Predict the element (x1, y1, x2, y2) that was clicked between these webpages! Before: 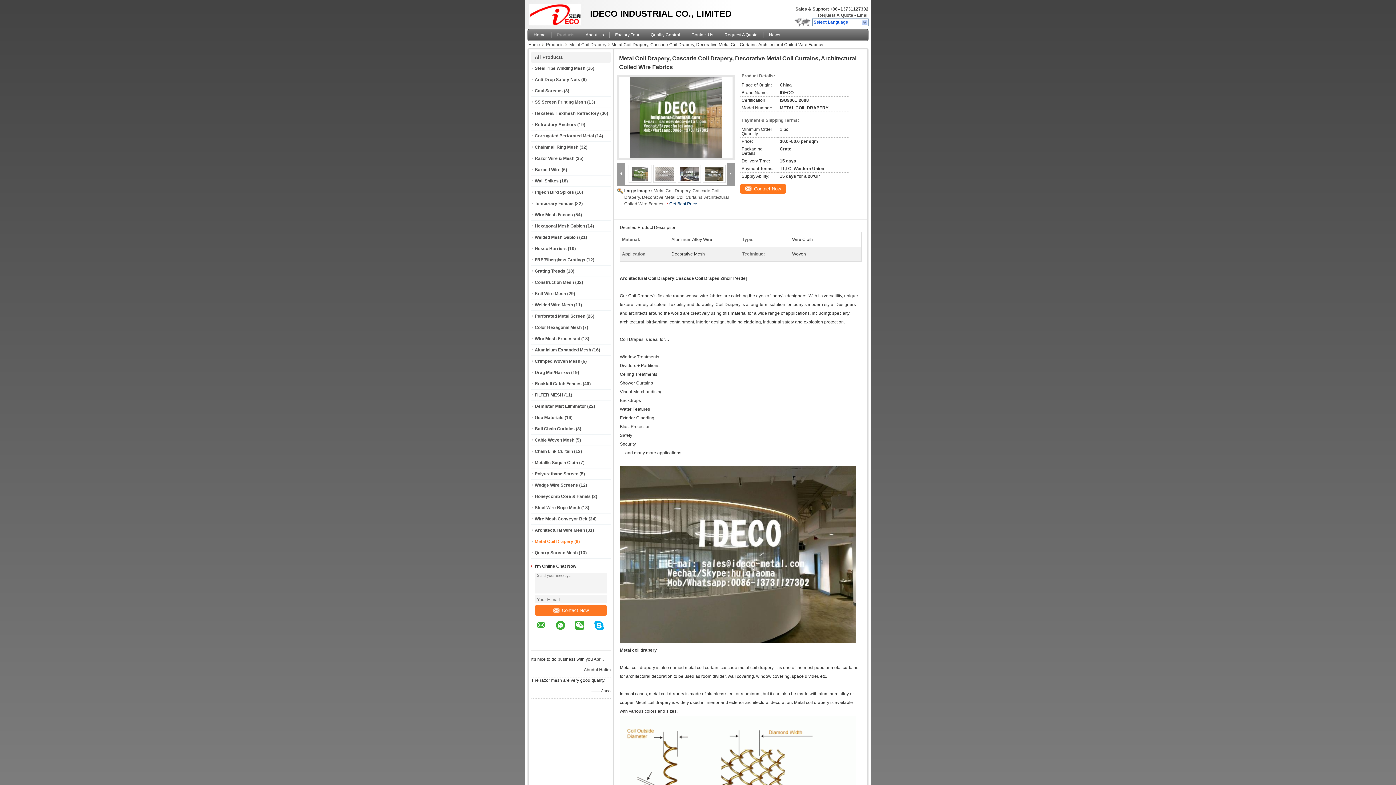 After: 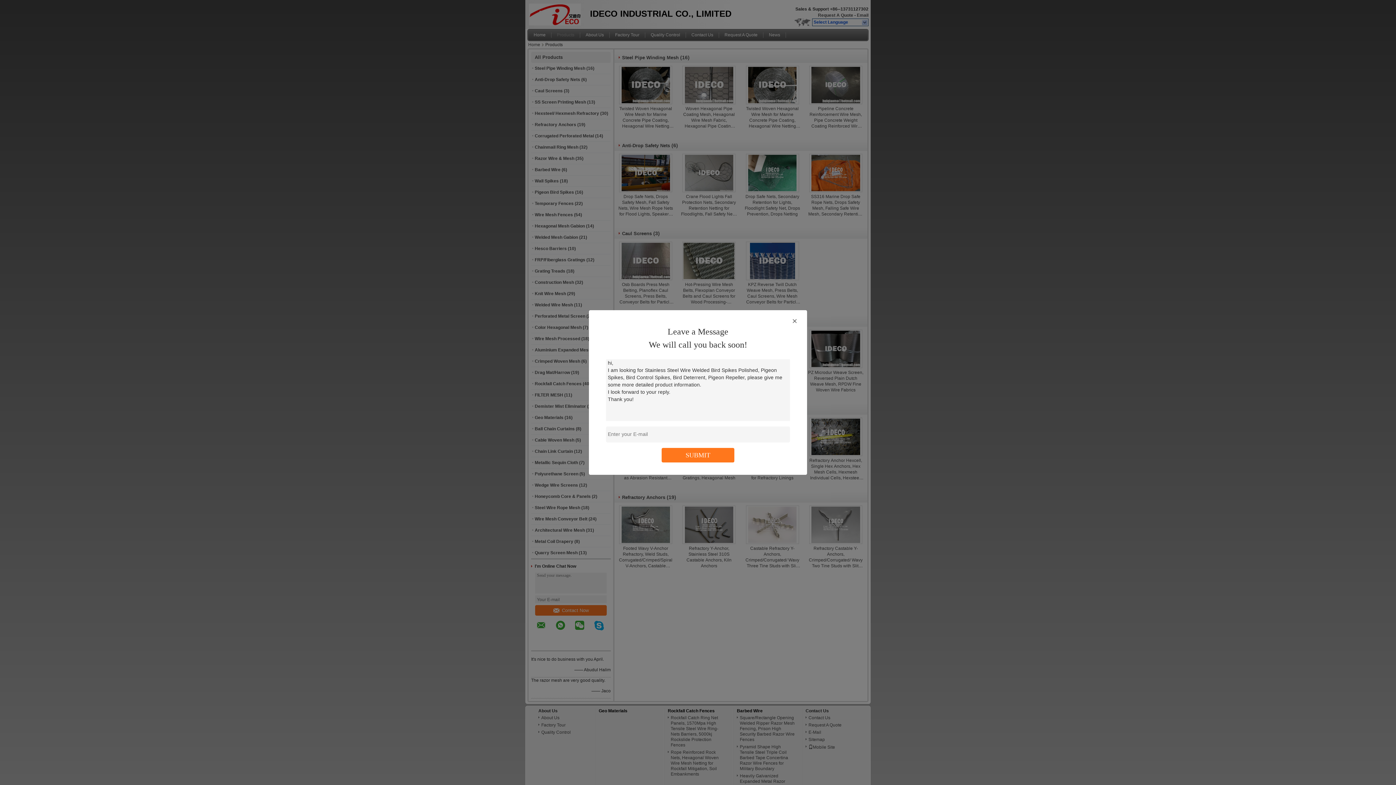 Action: bbox: (543, 41, 566, 48) label: Products